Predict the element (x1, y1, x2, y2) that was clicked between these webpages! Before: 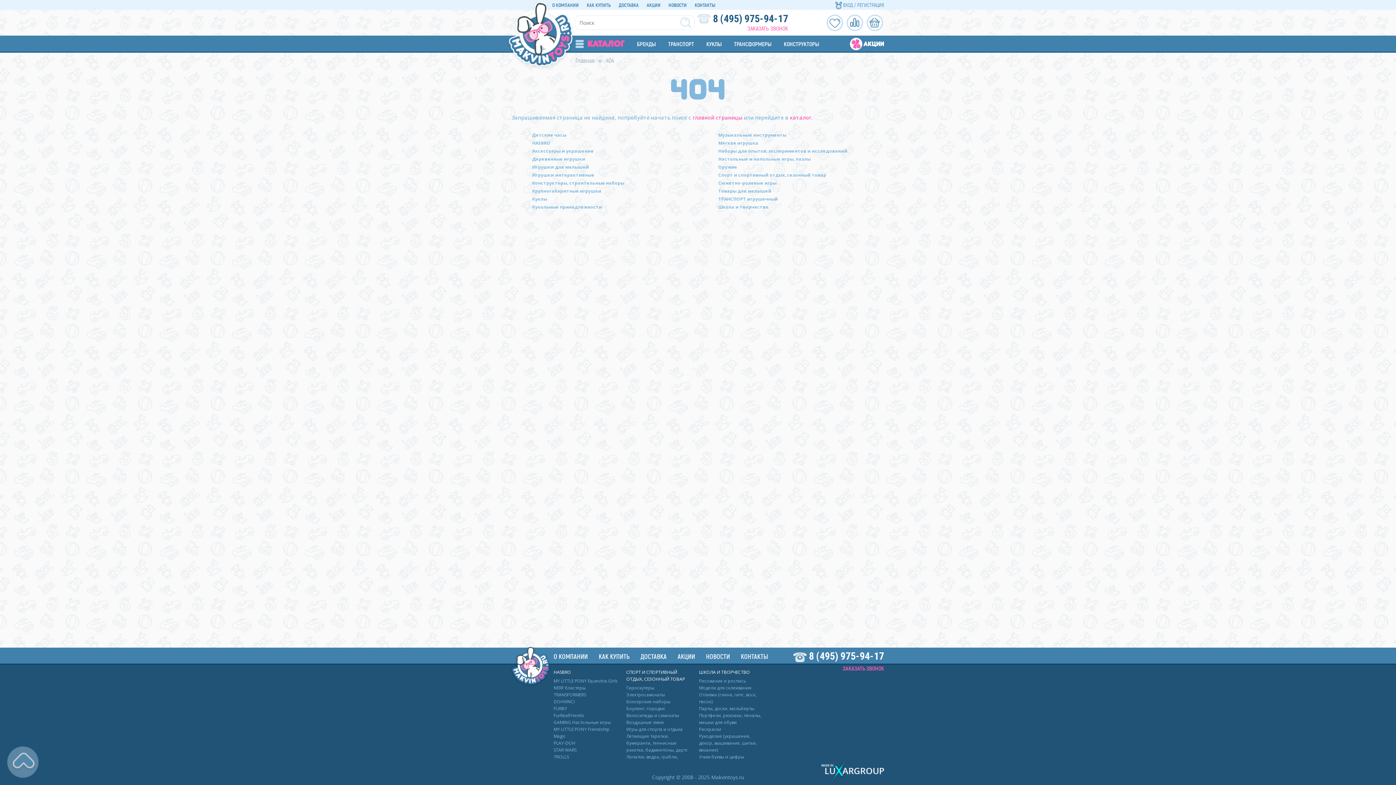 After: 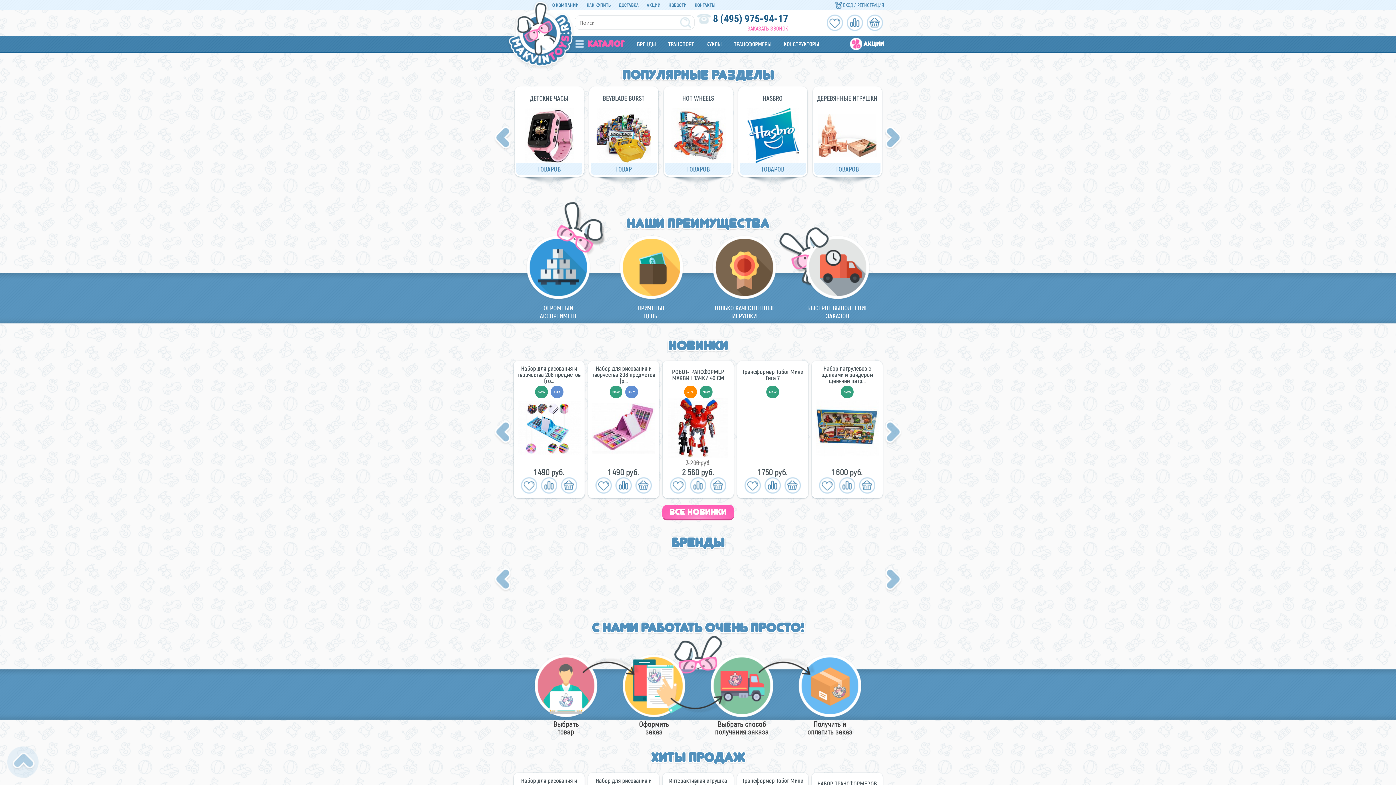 Action: bbox: (506, 9, 572, 65)